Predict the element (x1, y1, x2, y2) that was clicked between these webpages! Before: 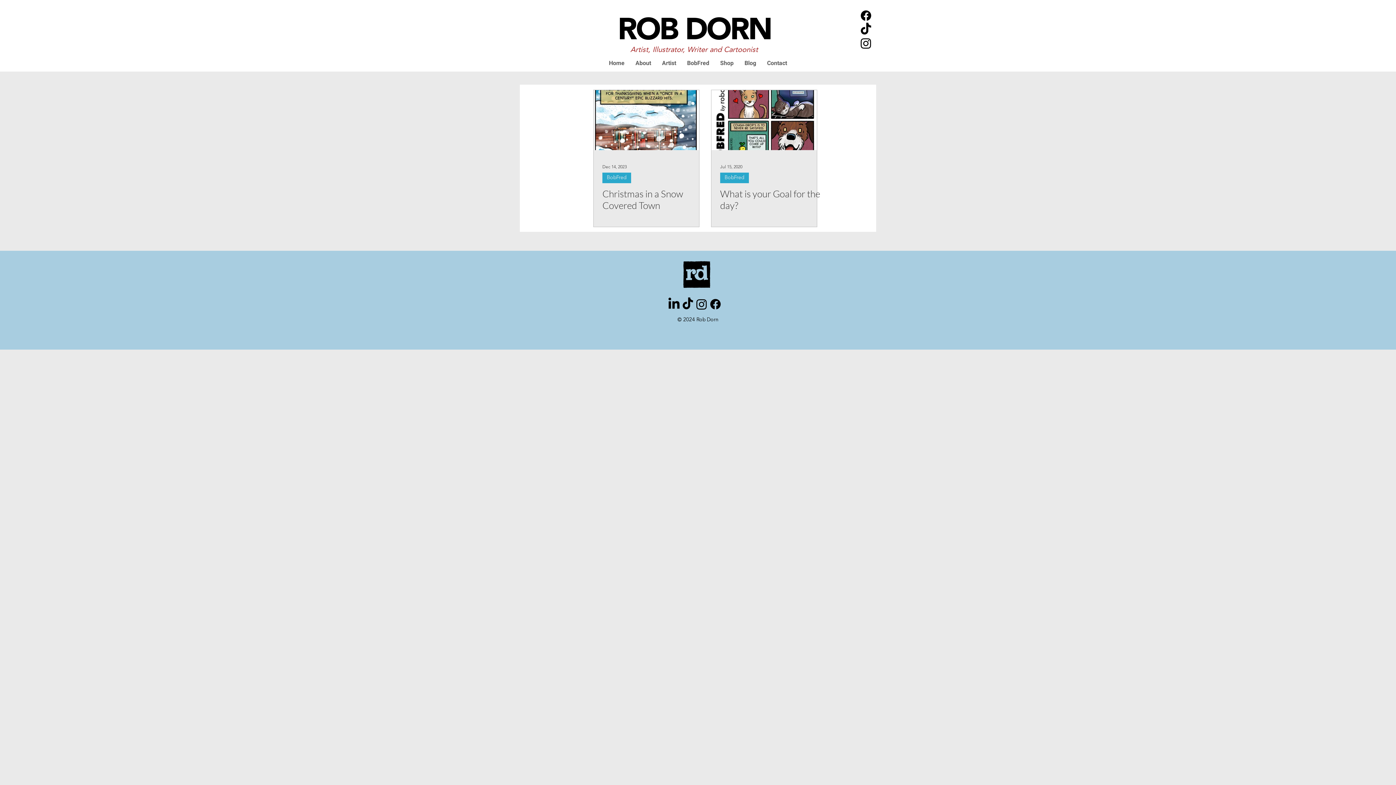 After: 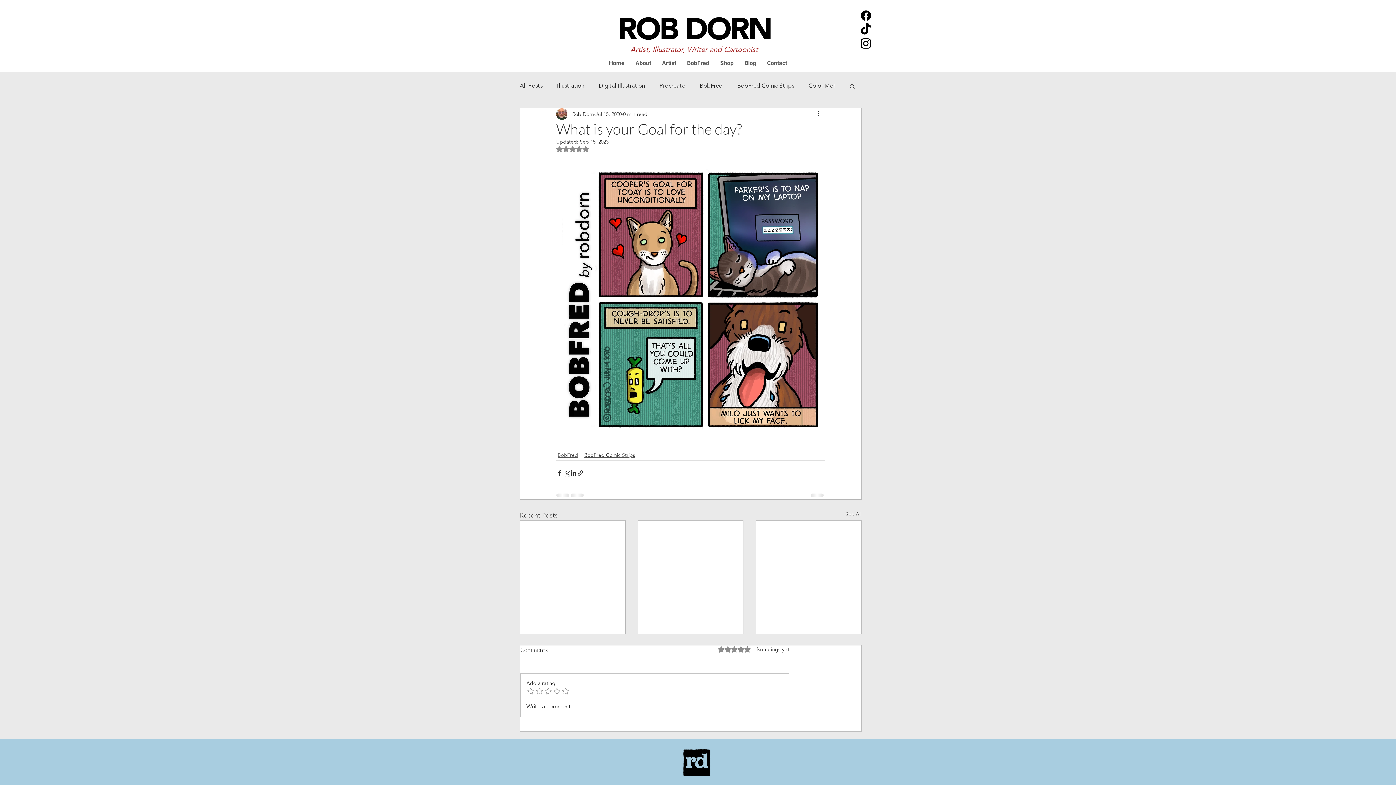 Action: label: What is your Goal for the day? bbox: (711, 90, 817, 150)